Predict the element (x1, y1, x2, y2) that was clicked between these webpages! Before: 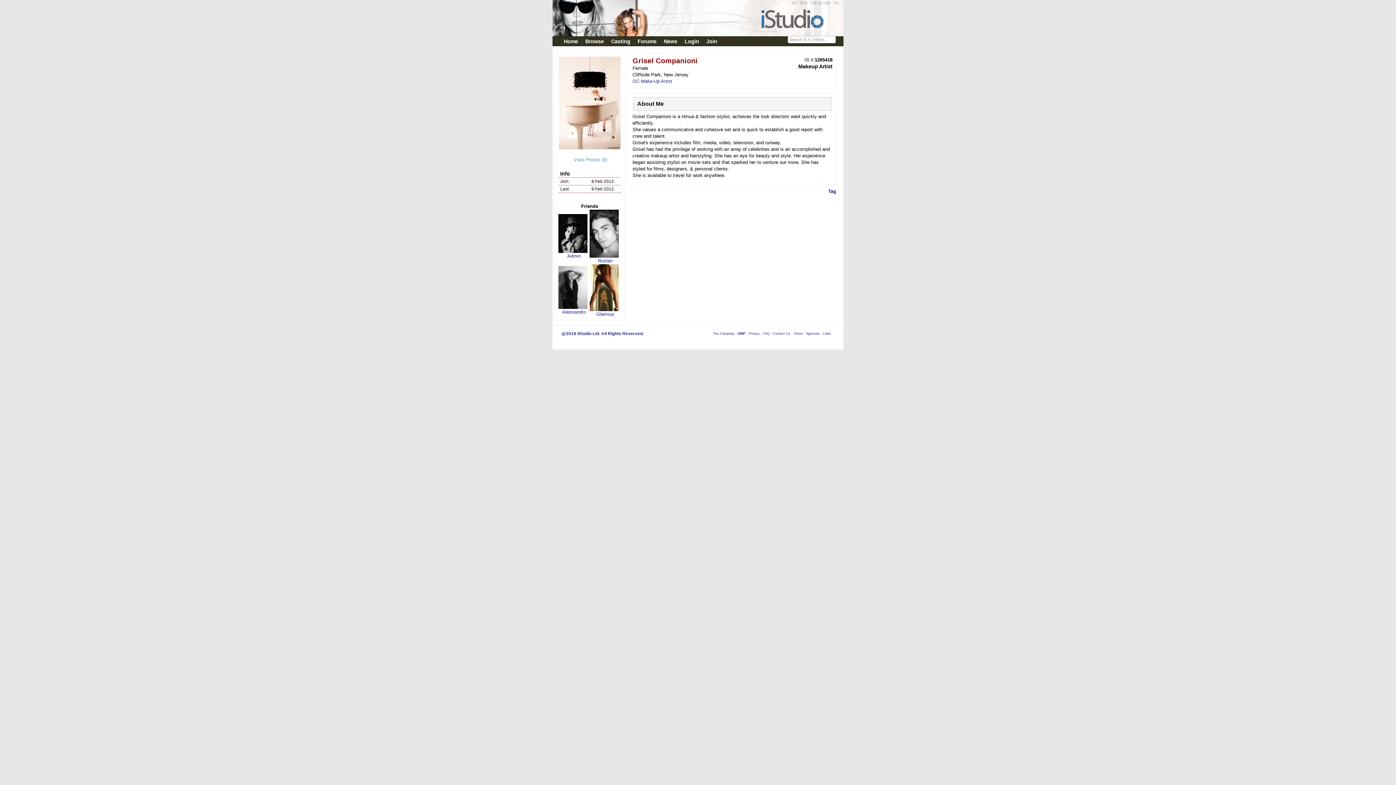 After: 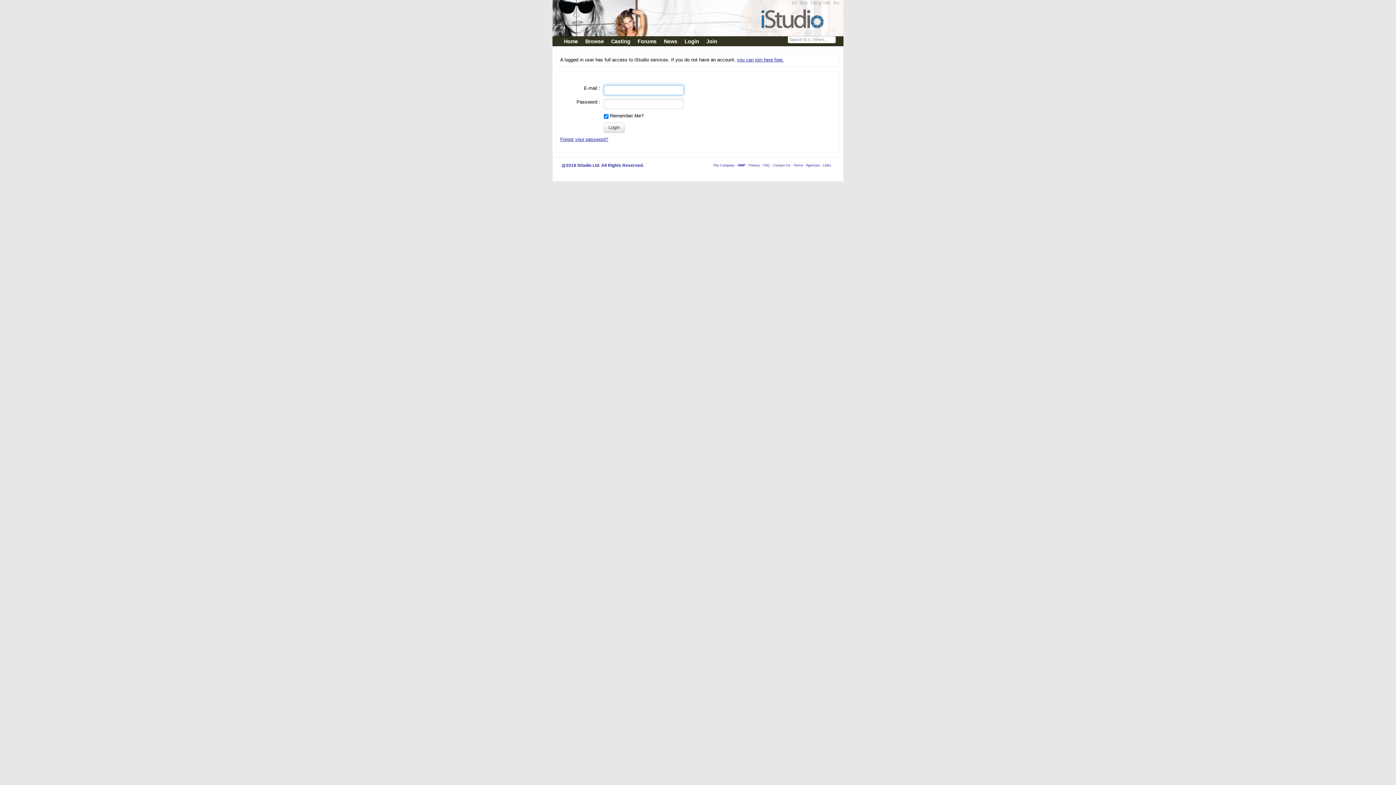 Action: bbox: (681, 36, 702, 45) label: Login